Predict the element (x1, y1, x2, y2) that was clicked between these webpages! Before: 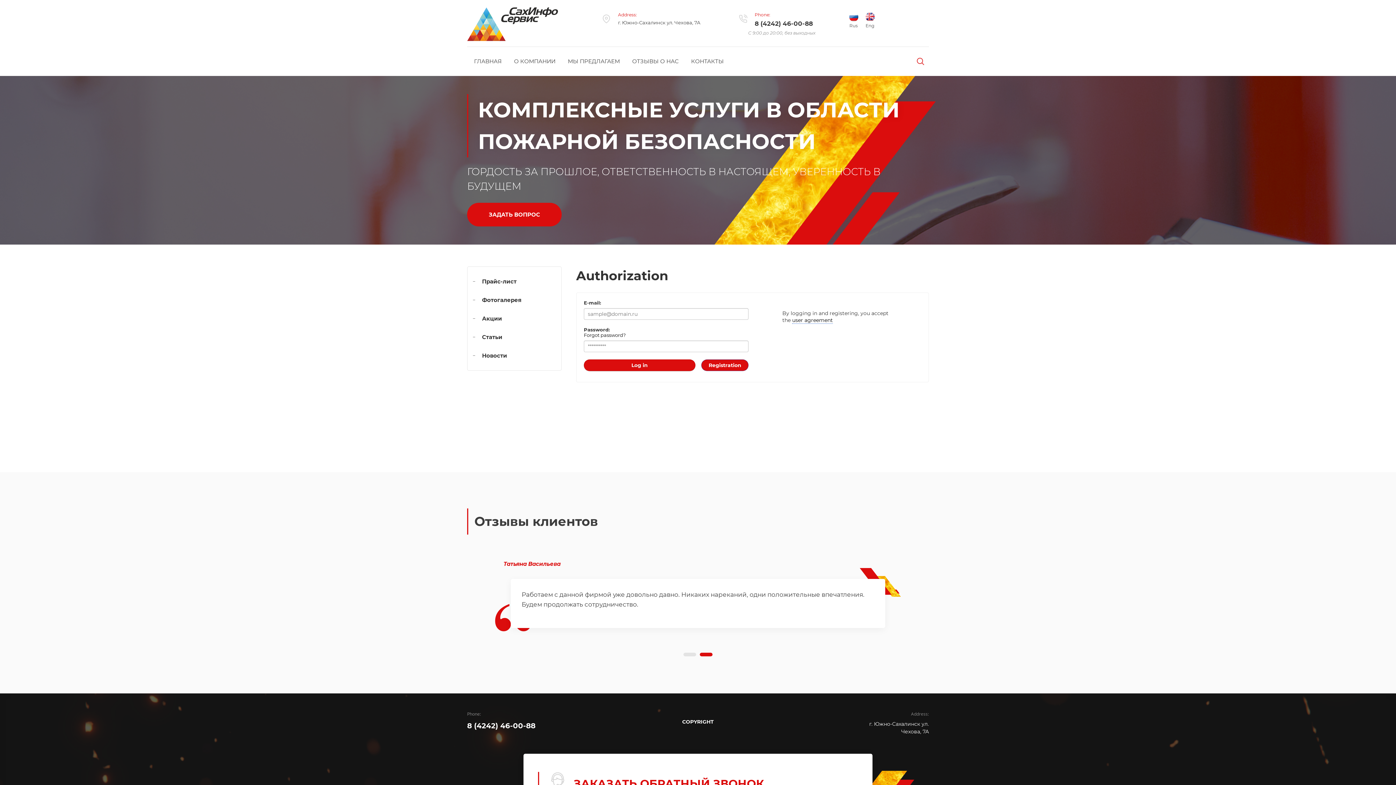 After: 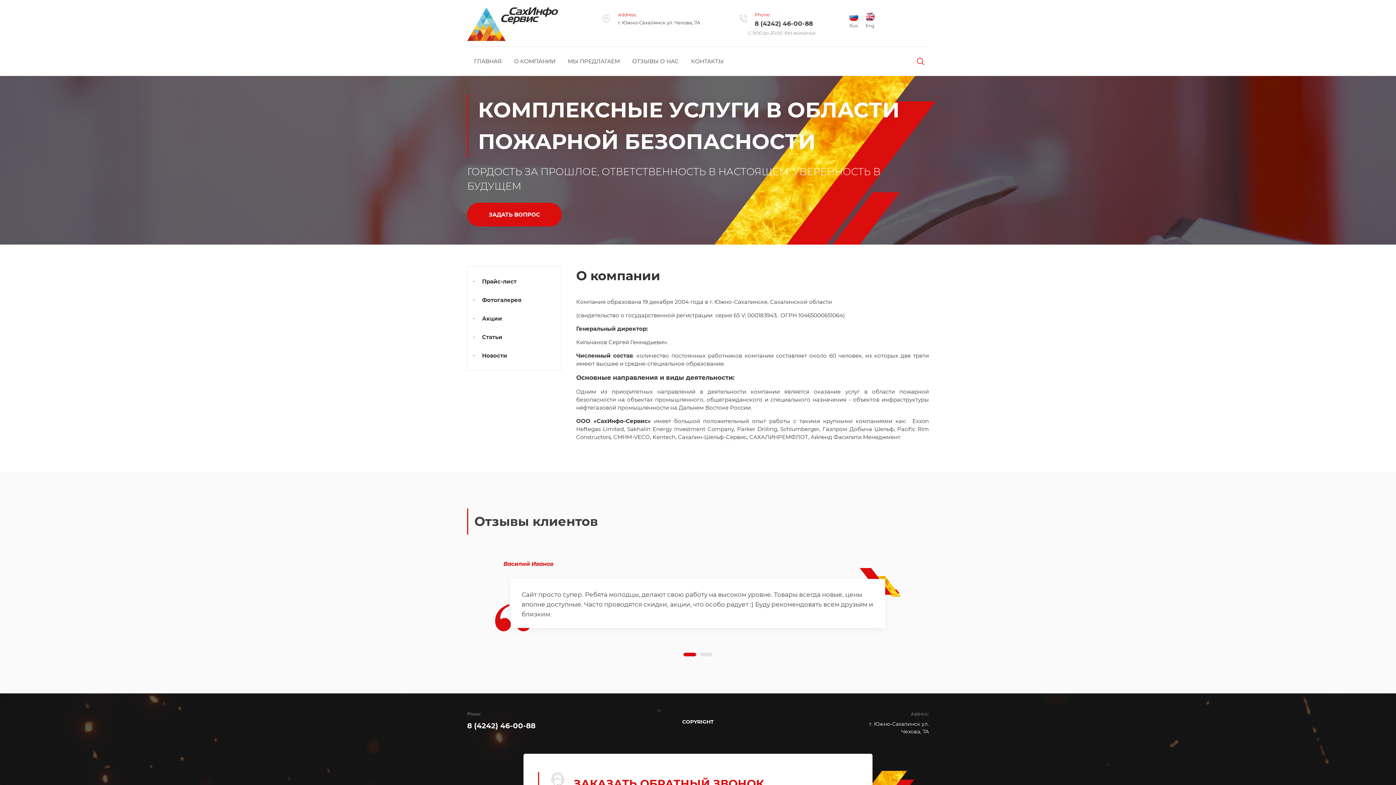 Action: label: О КОМПАНИИ bbox: (508, 46, 561, 75)